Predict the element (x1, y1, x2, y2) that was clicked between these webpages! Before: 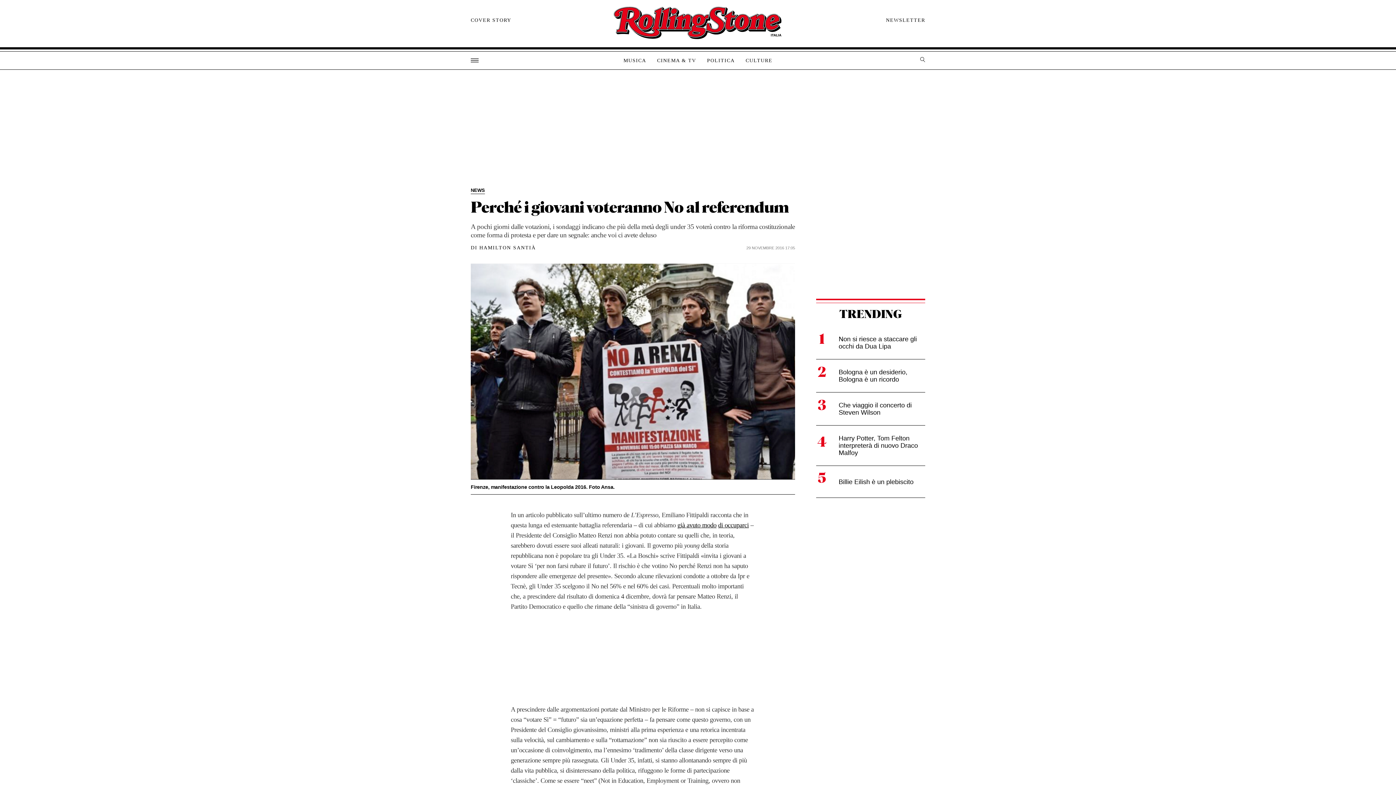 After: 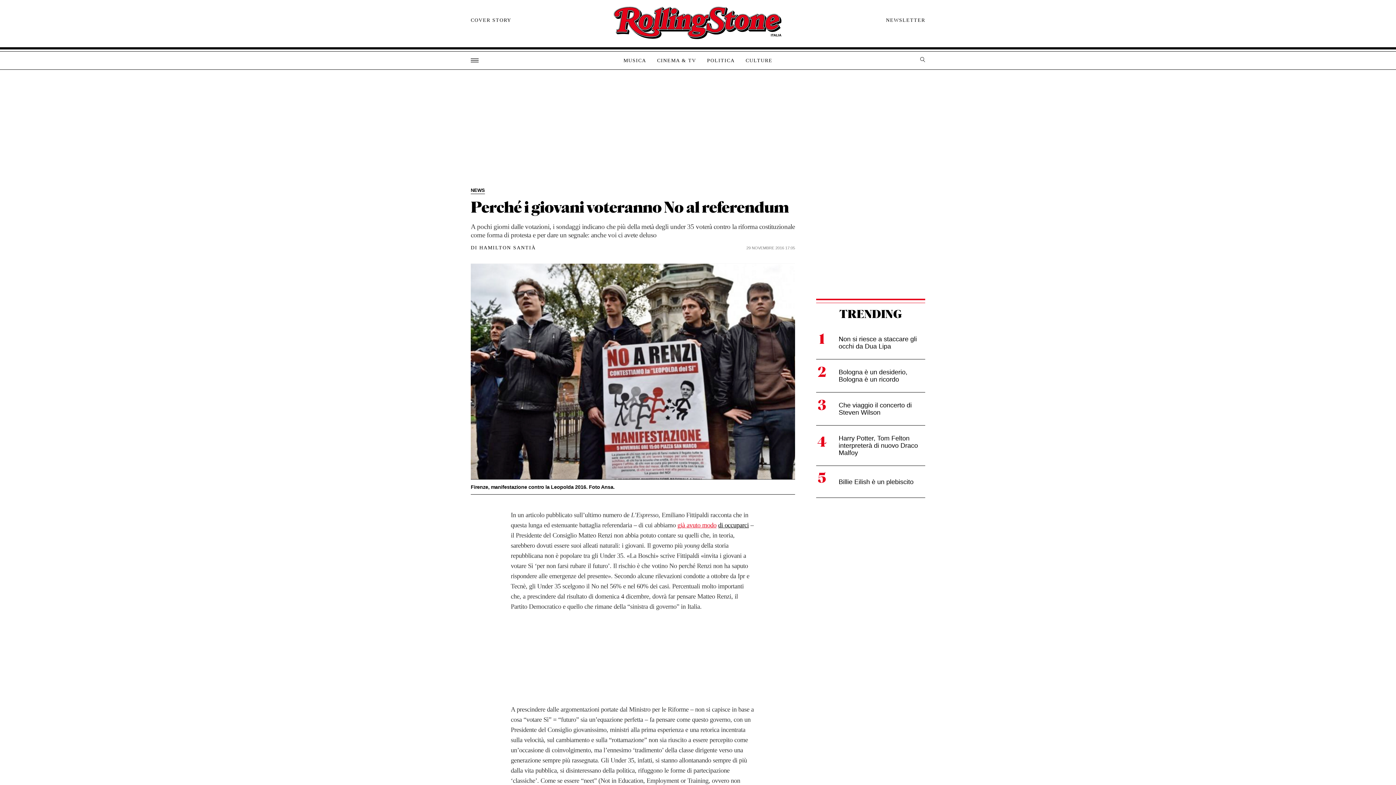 Action: bbox: (677, 521, 716, 529) label: già avuto modo